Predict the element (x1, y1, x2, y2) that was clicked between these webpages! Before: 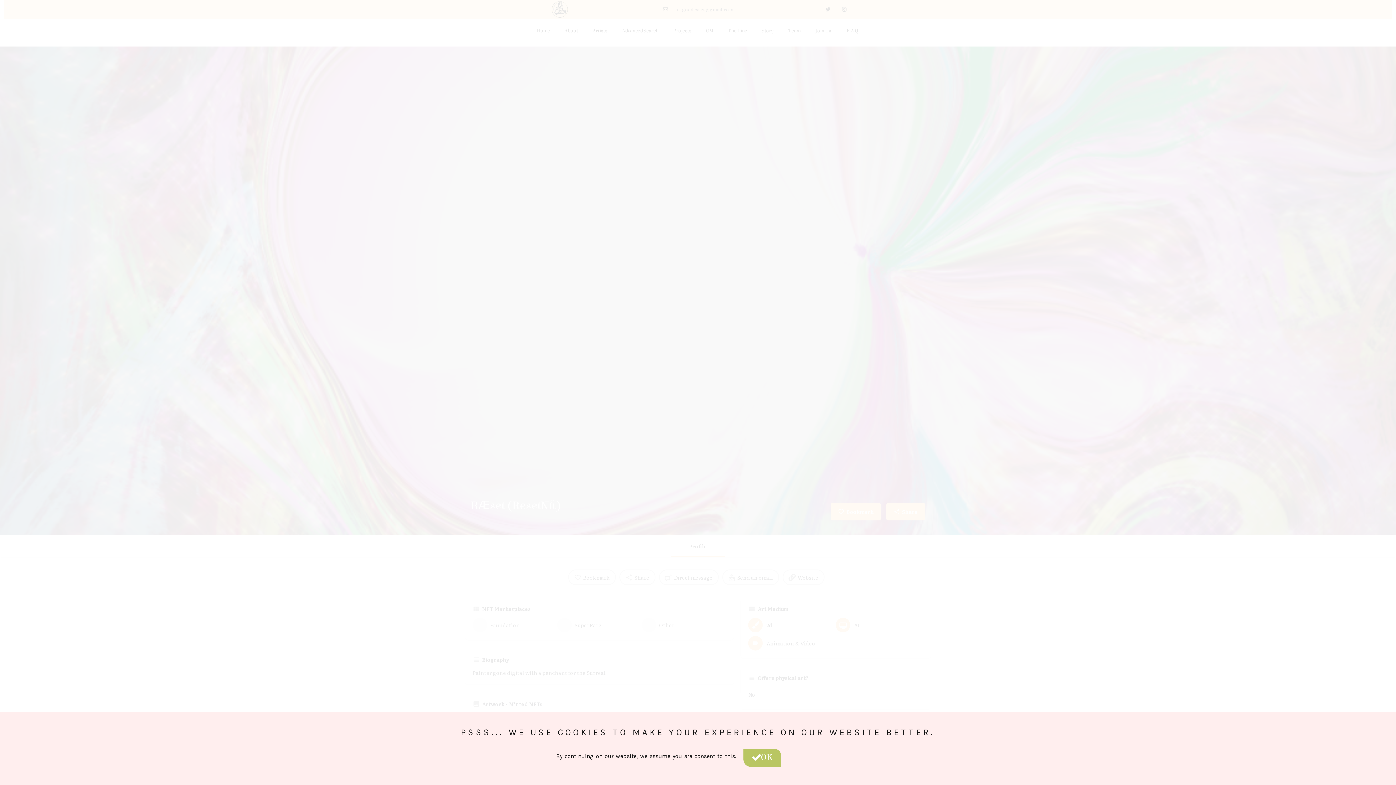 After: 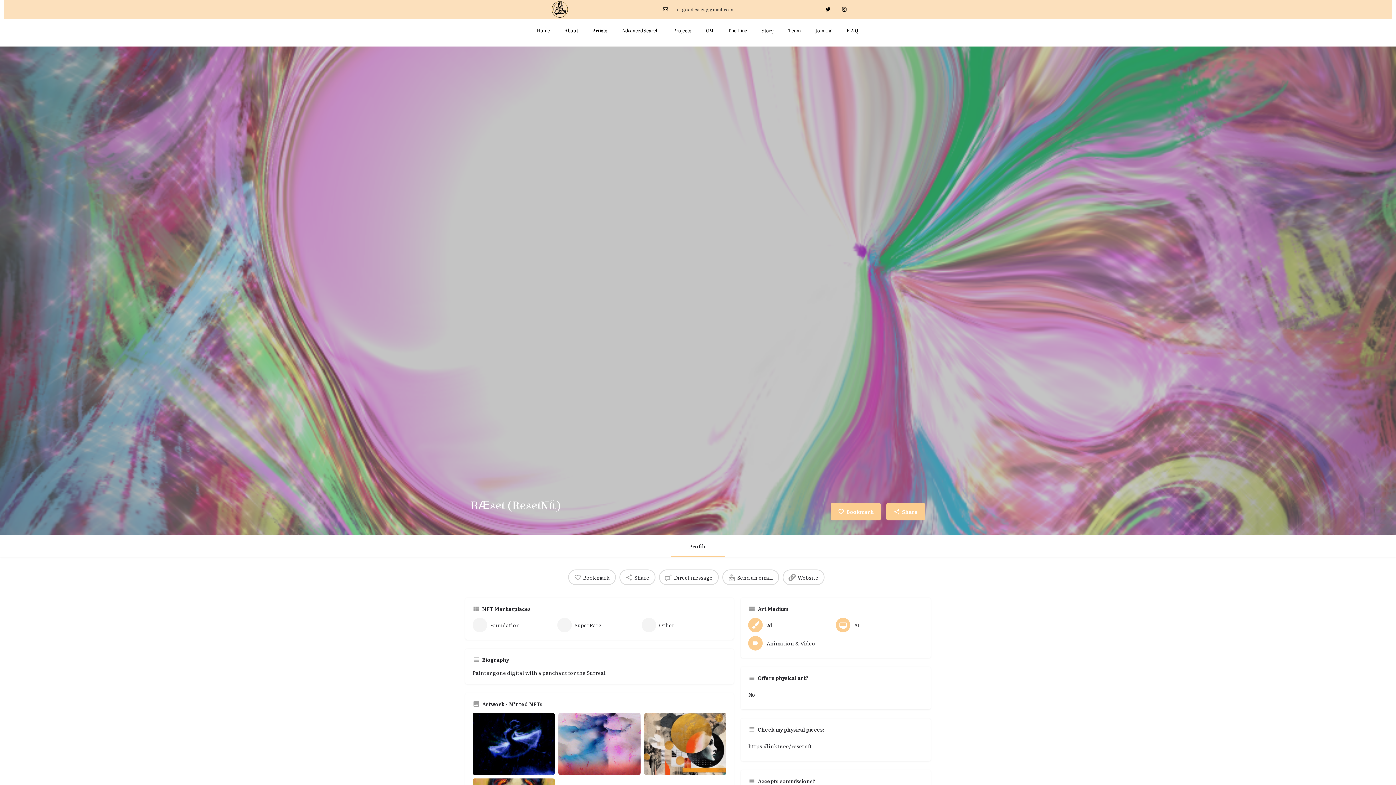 Action: bbox: (743, 749, 781, 767) label: OK